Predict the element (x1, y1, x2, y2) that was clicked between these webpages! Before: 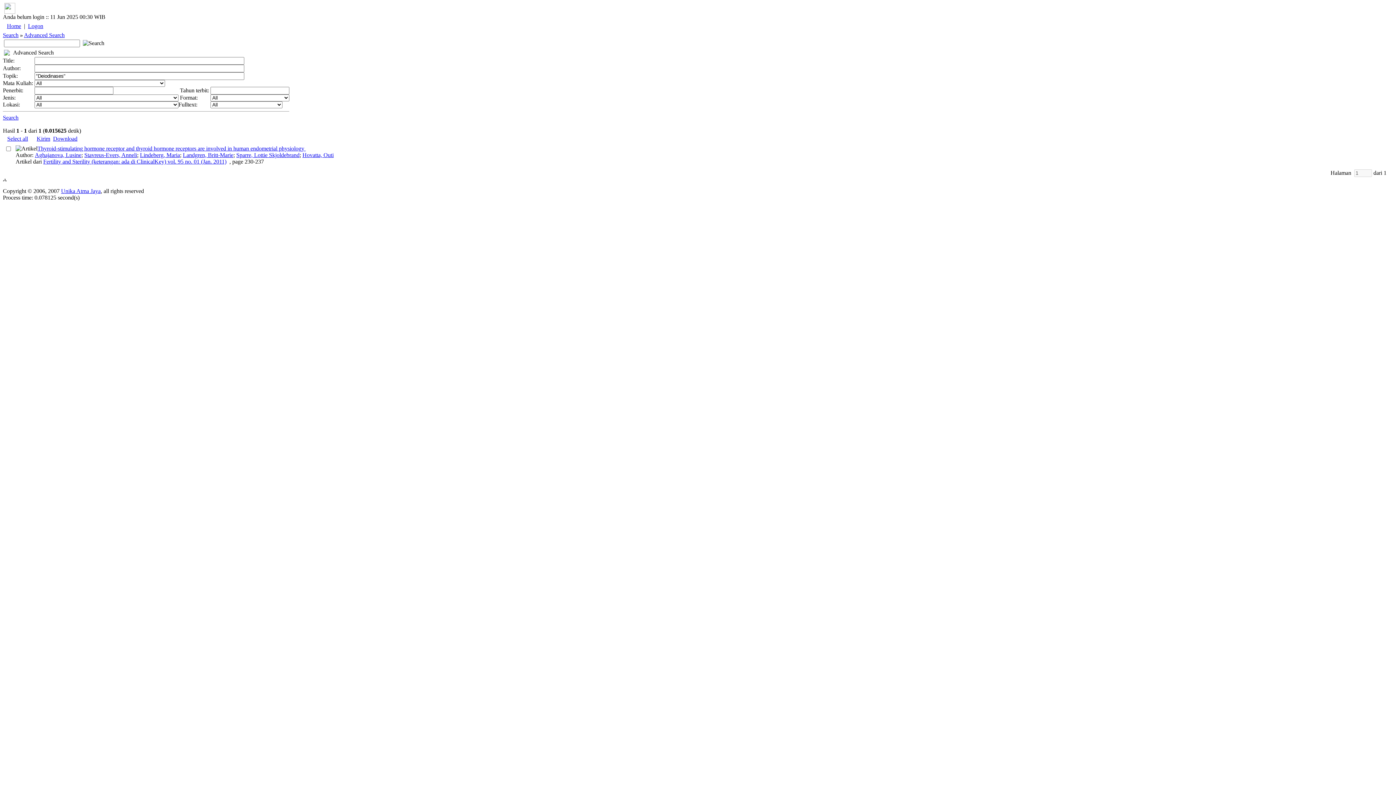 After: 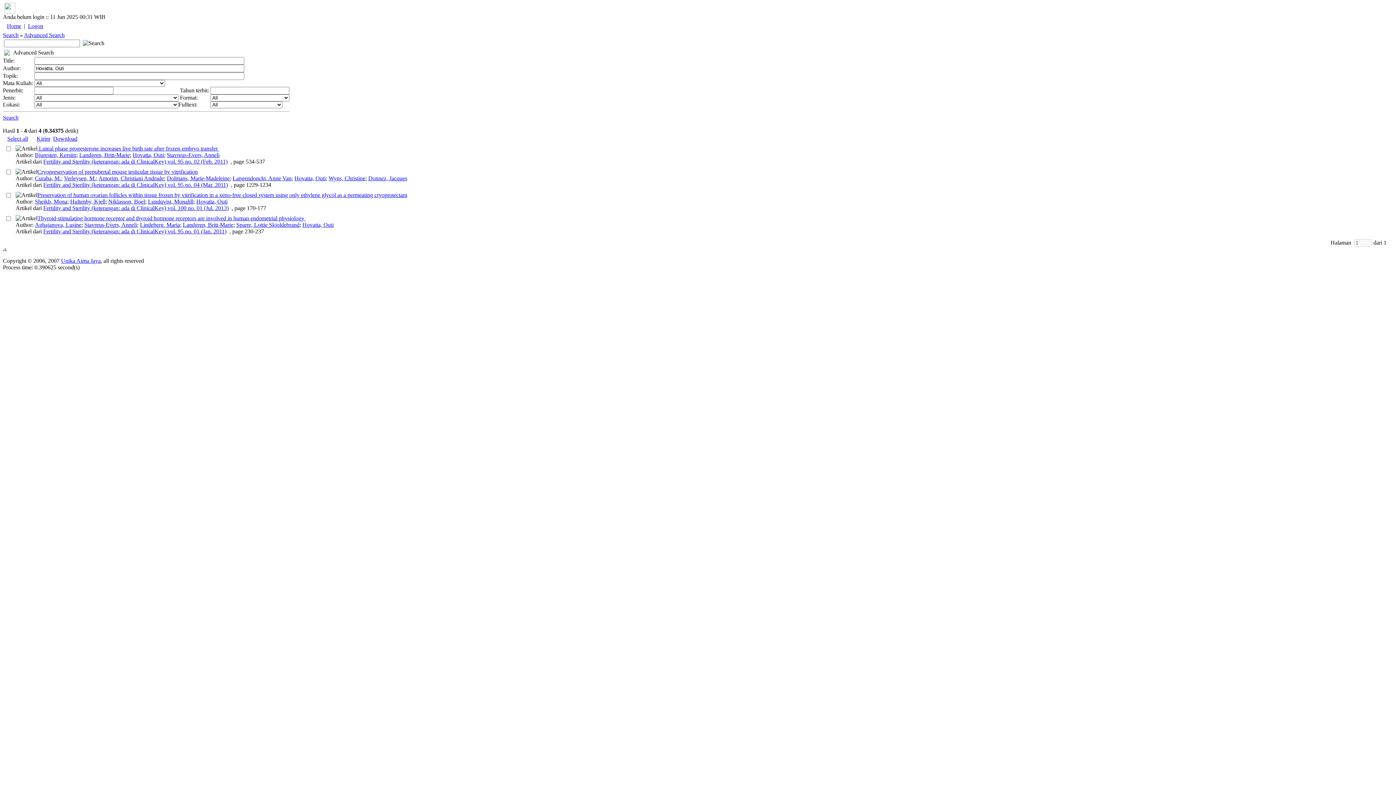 Action: label: Hovatta, Outi bbox: (302, 152, 333, 158)